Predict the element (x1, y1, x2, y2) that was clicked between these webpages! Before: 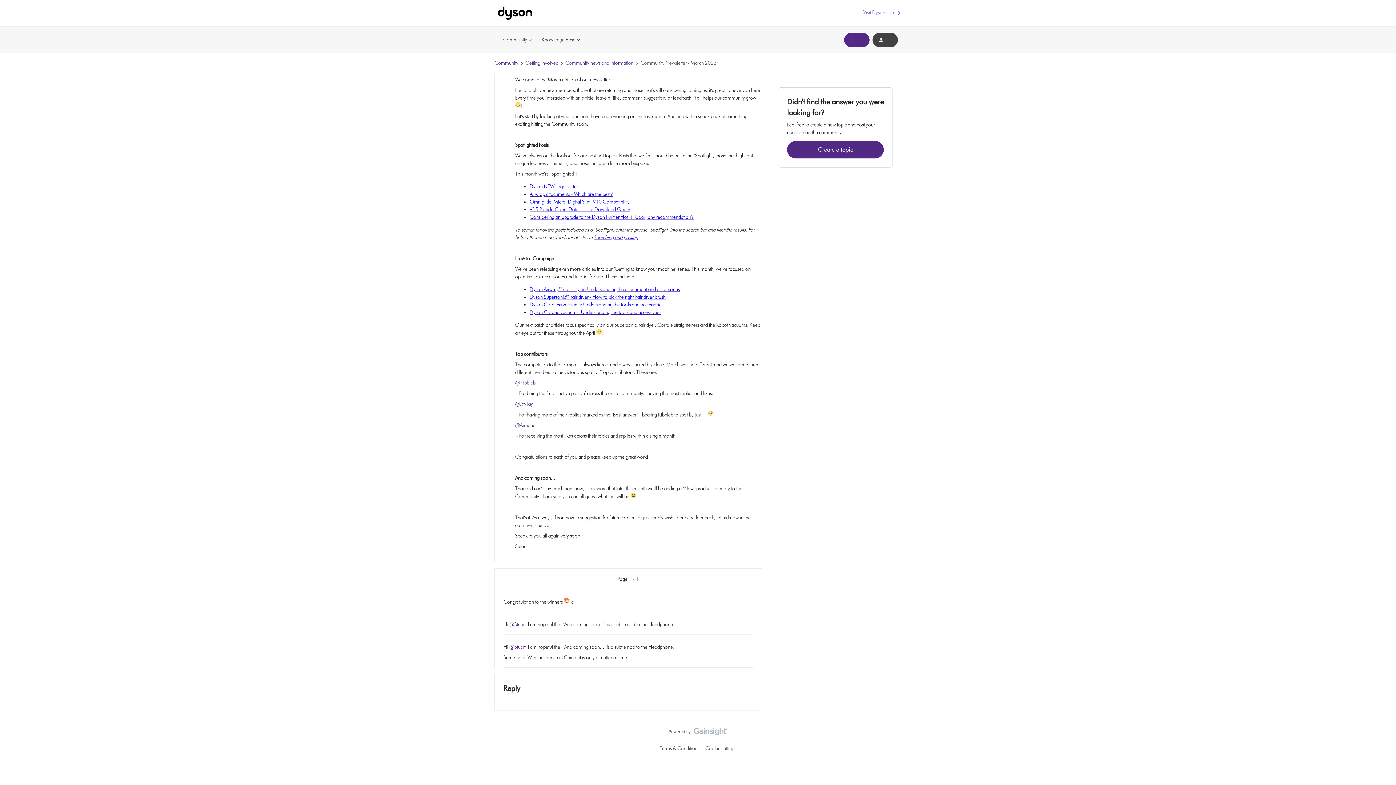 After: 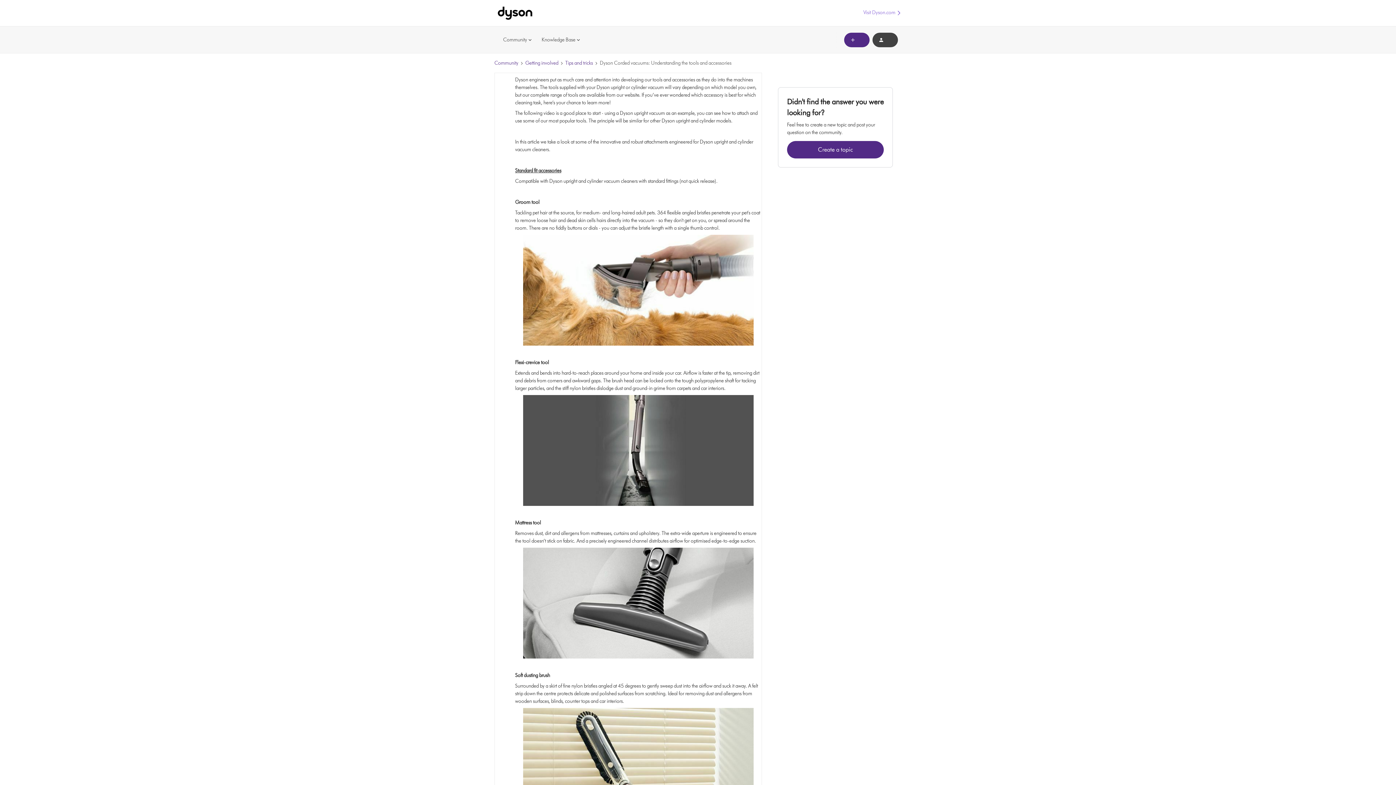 Action: label: Dyson Corded vacuums: Understanding the tools and accessories bbox: (529, 309, 661, 315)